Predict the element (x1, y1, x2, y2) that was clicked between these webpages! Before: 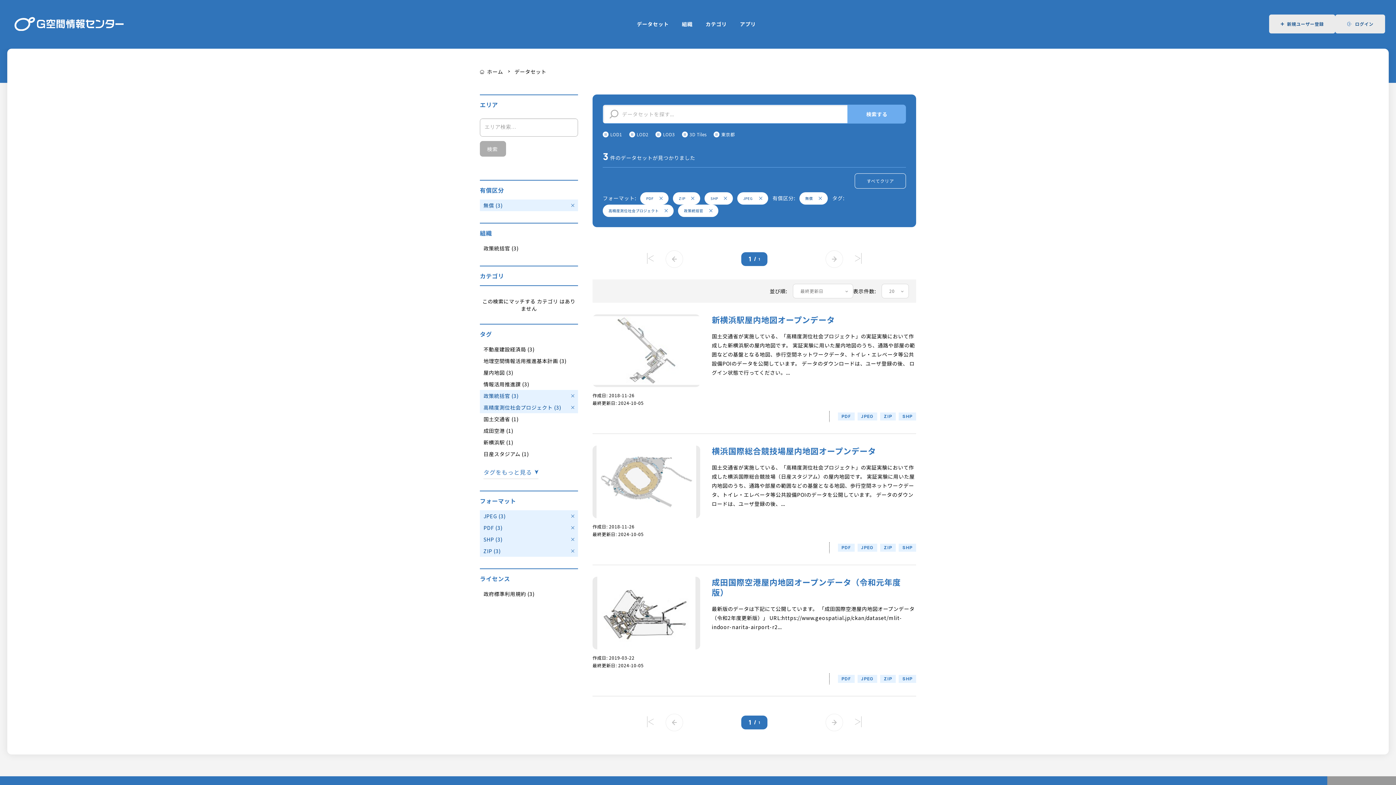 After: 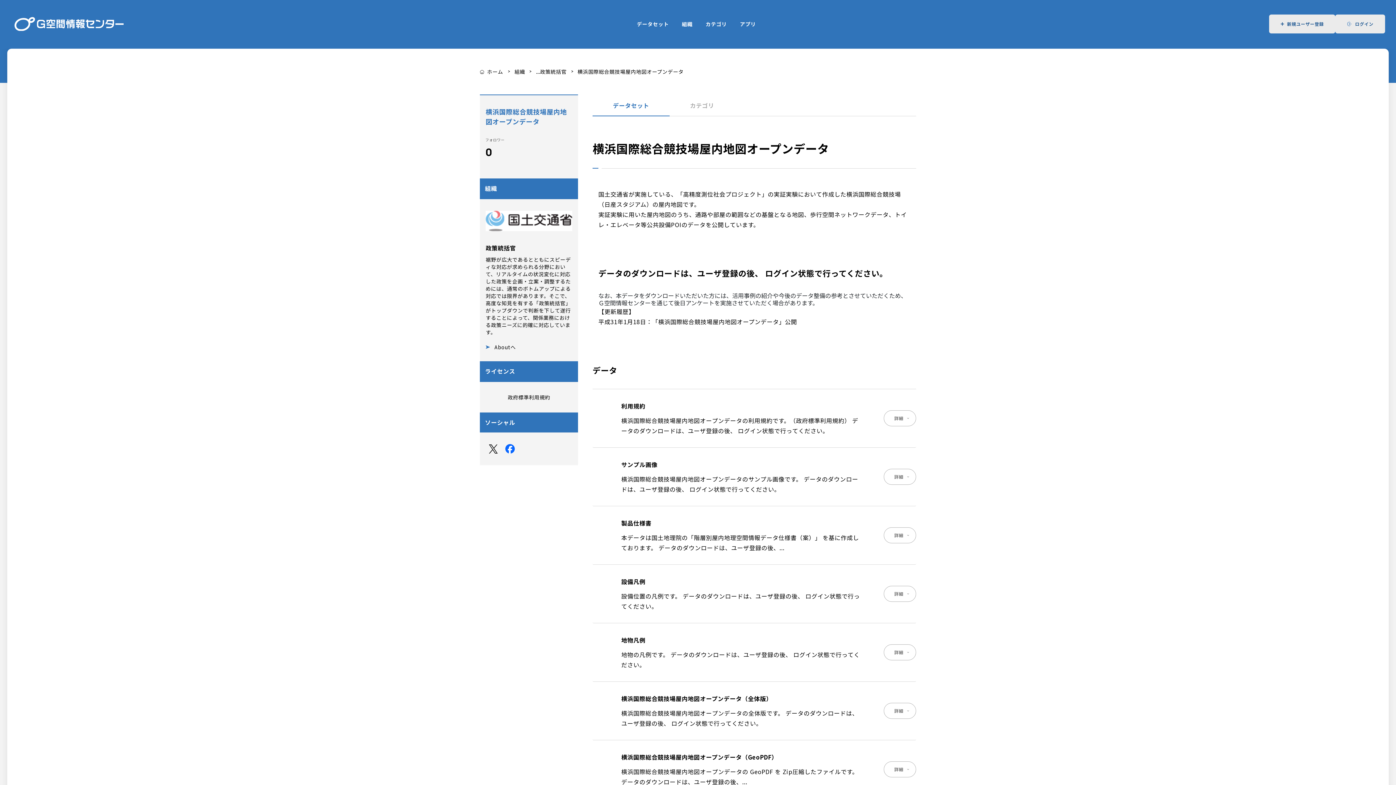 Action: label: ZIP bbox: (880, 543, 896, 551)